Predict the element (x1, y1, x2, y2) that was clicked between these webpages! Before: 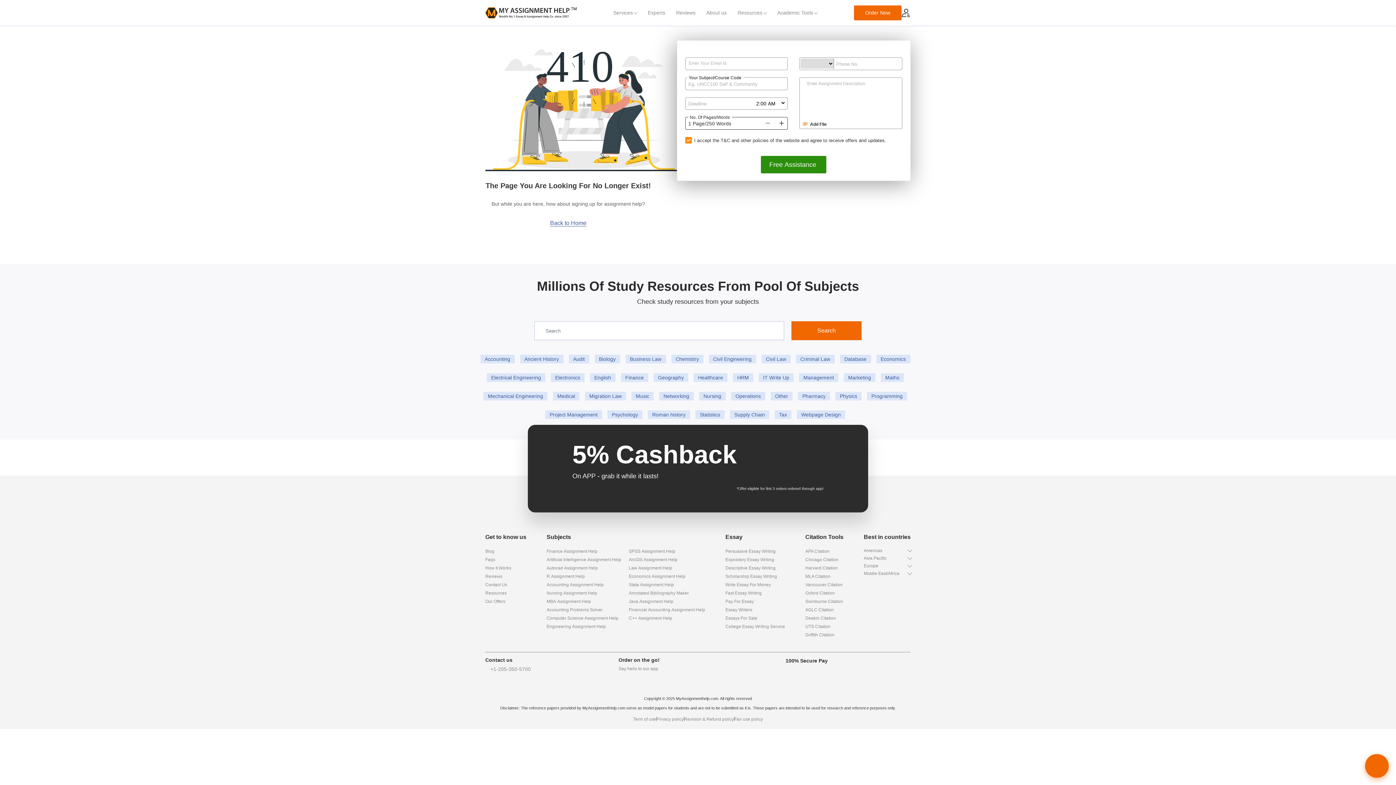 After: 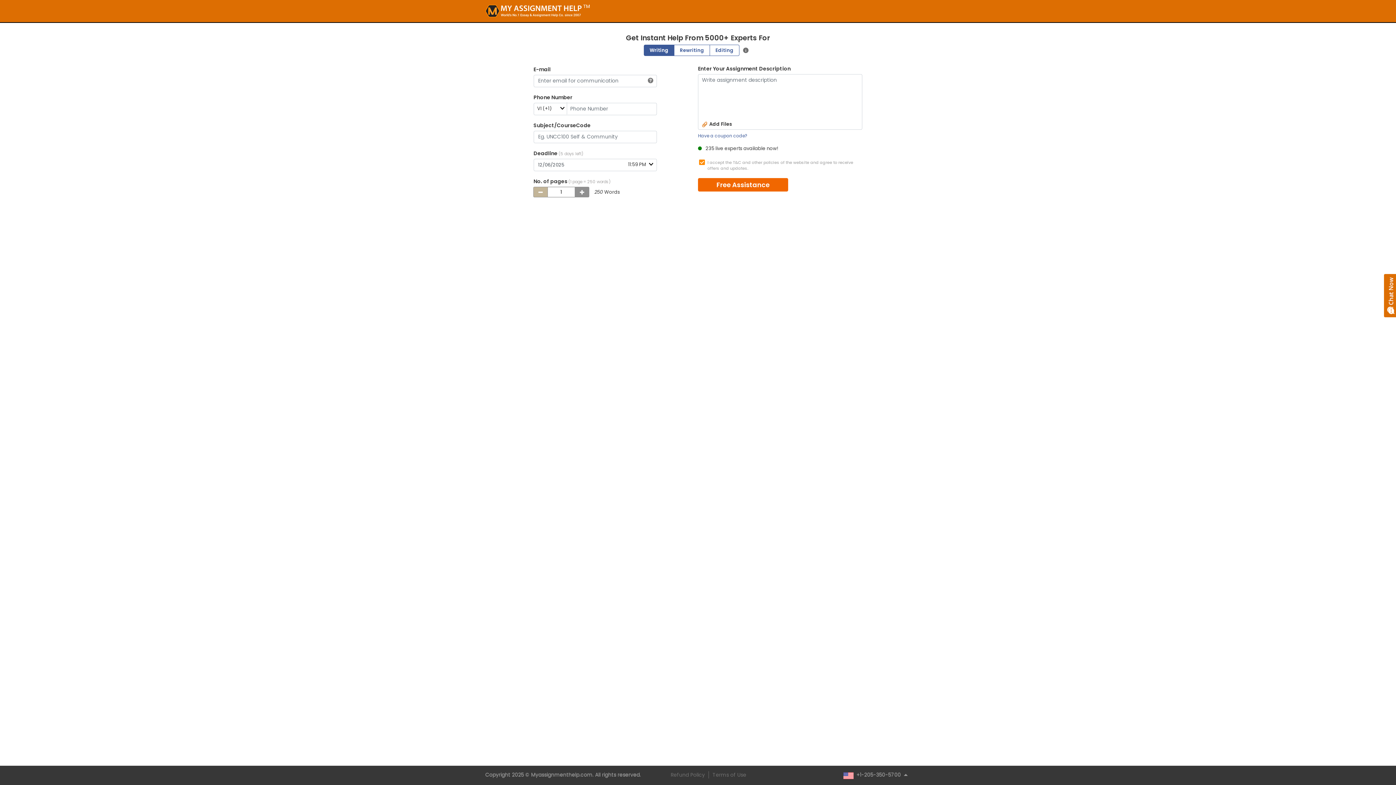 Action: label: Free Assistance  bbox: (761, 156, 826, 173)